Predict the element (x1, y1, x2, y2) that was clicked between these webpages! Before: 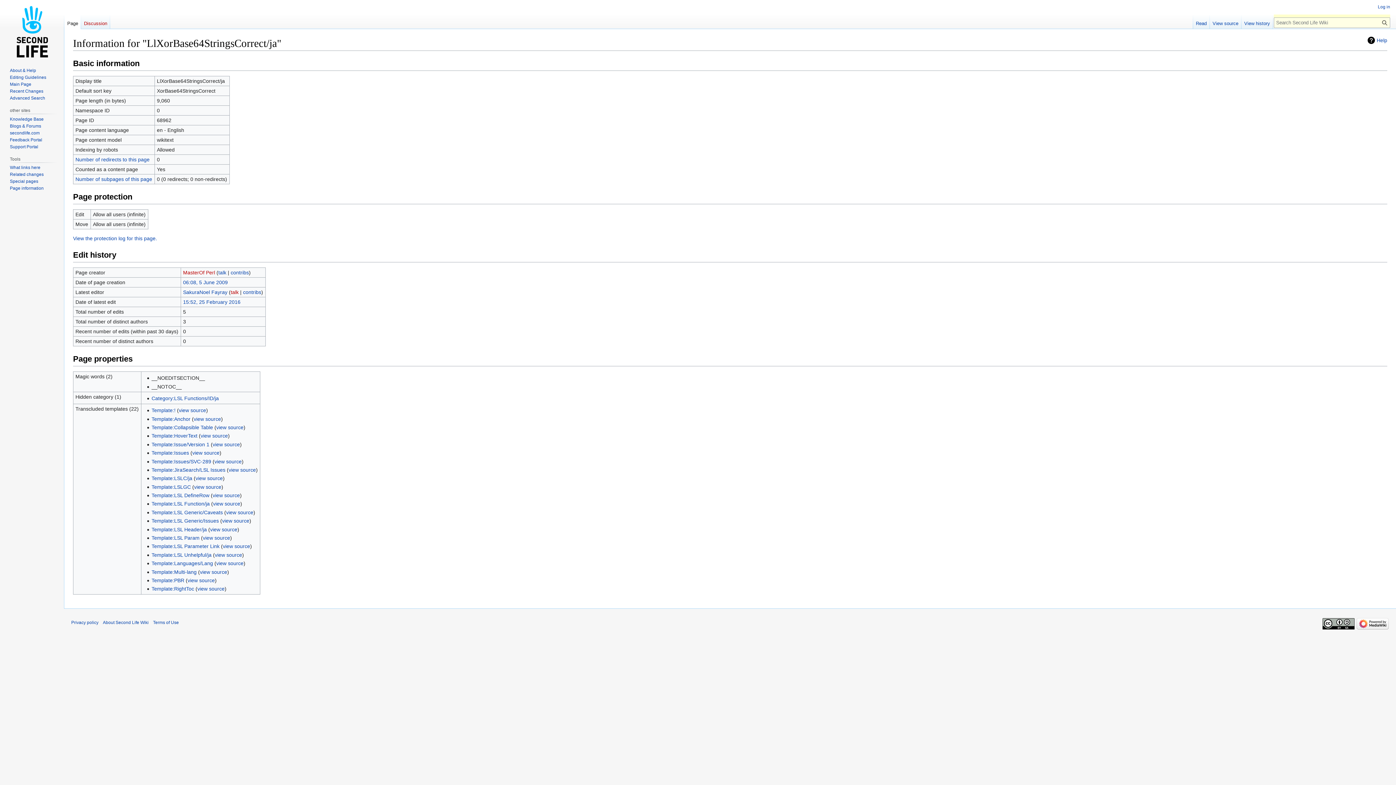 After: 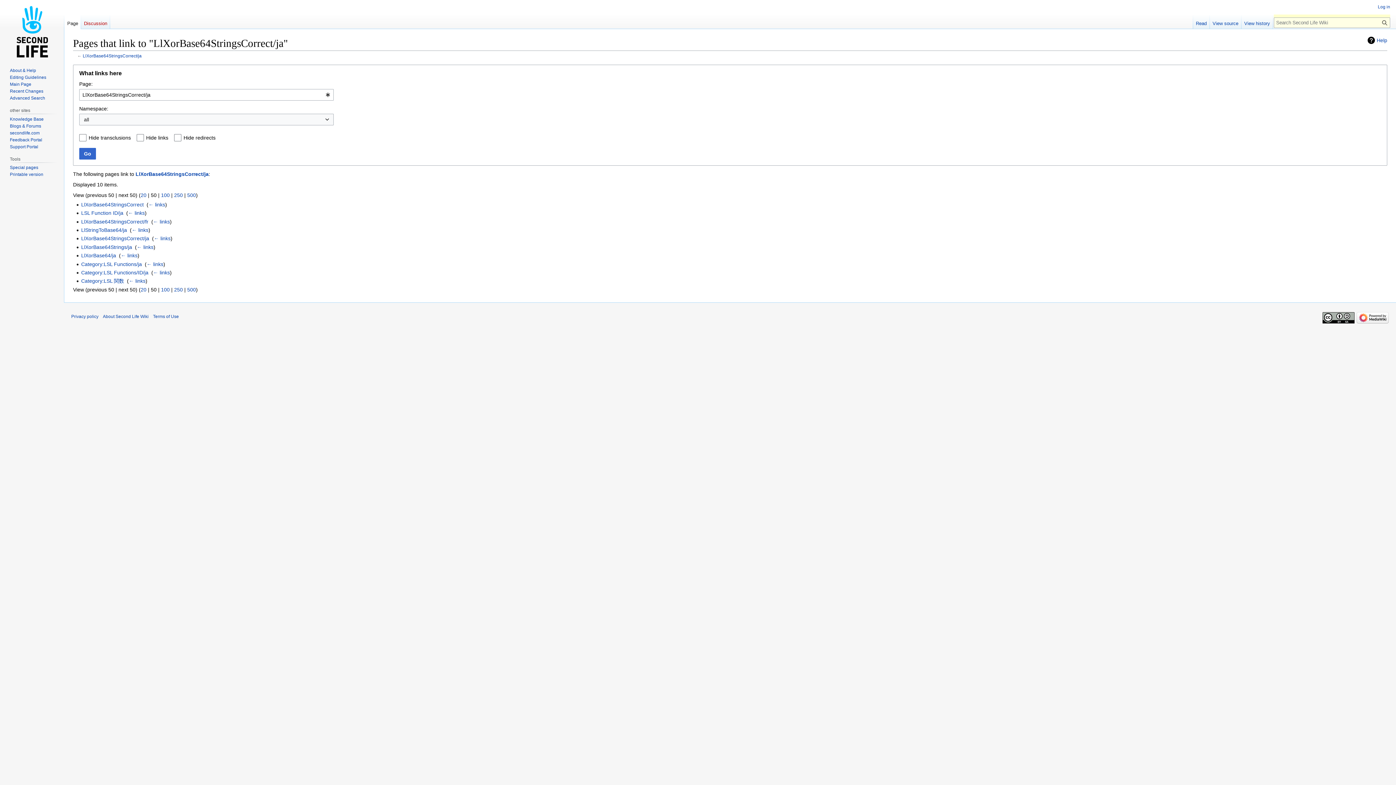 Action: bbox: (9, 165, 40, 170) label: What links here